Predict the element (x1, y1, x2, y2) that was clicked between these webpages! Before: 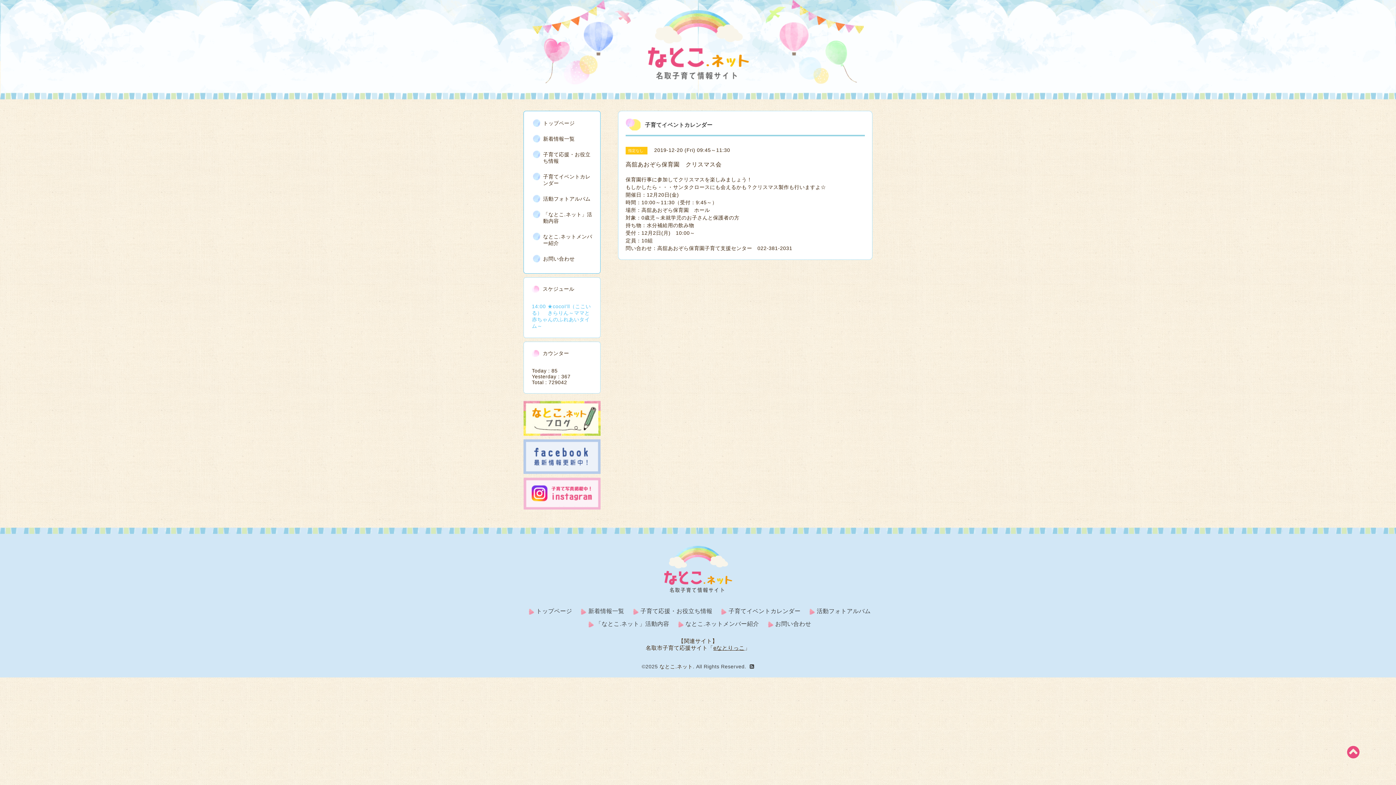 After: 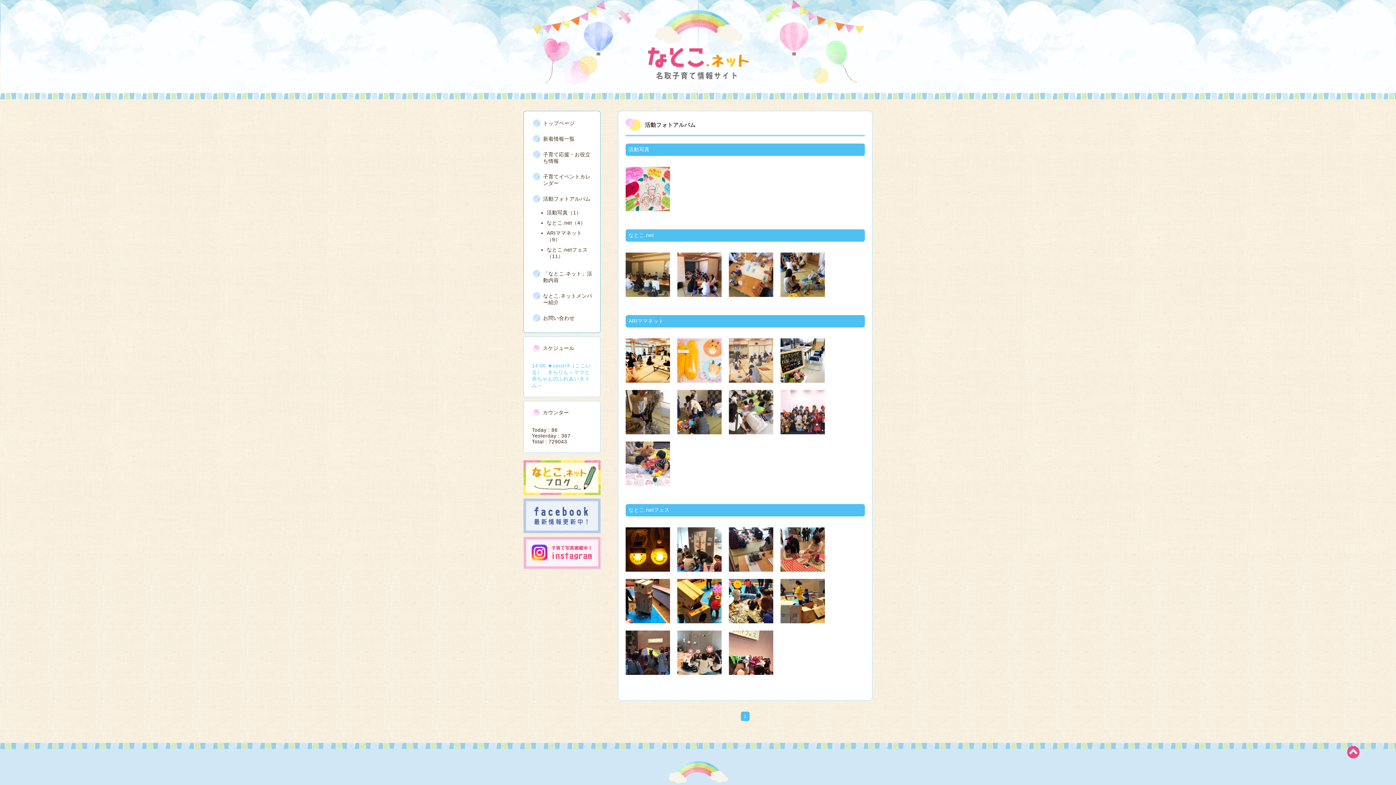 Action: bbox: (543, 196, 590, 201) label: 活動フォトアルバム